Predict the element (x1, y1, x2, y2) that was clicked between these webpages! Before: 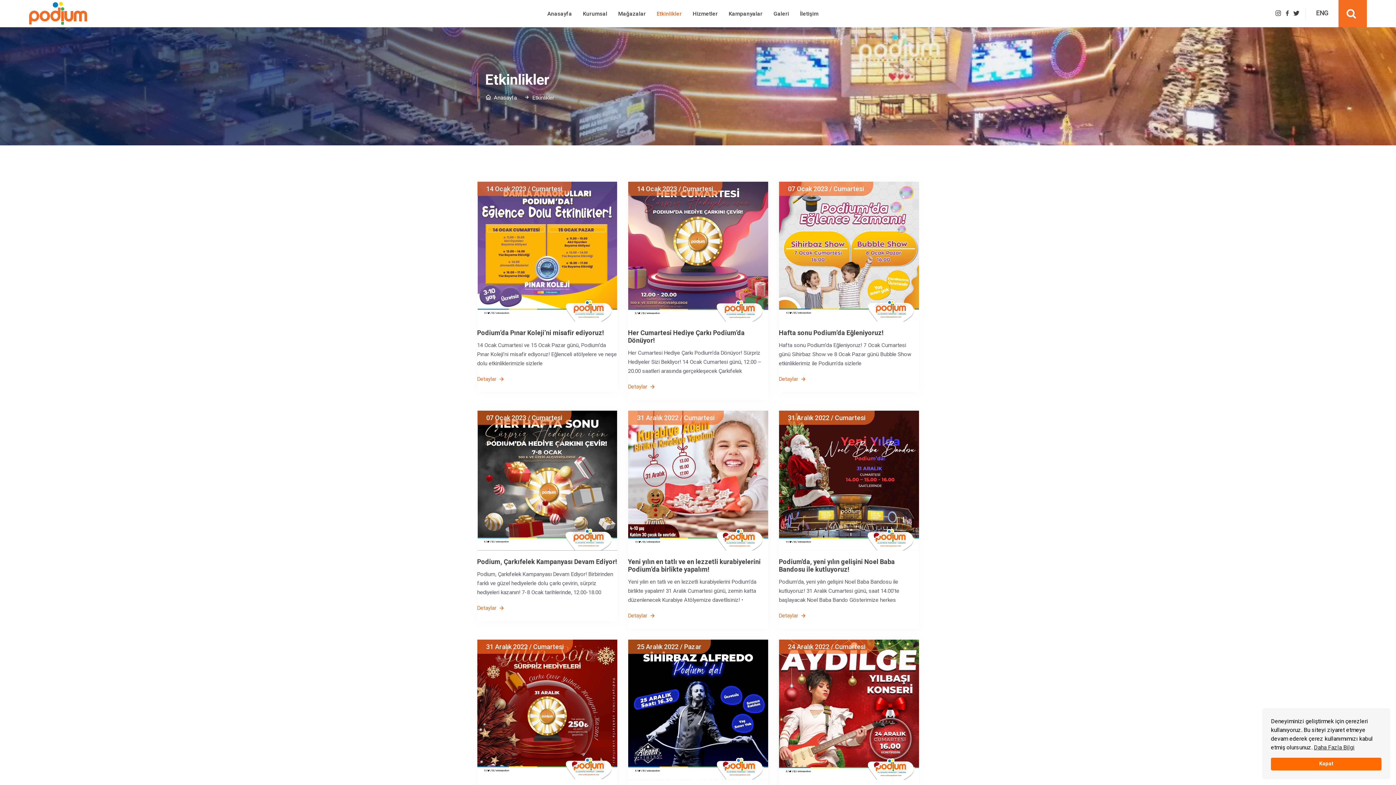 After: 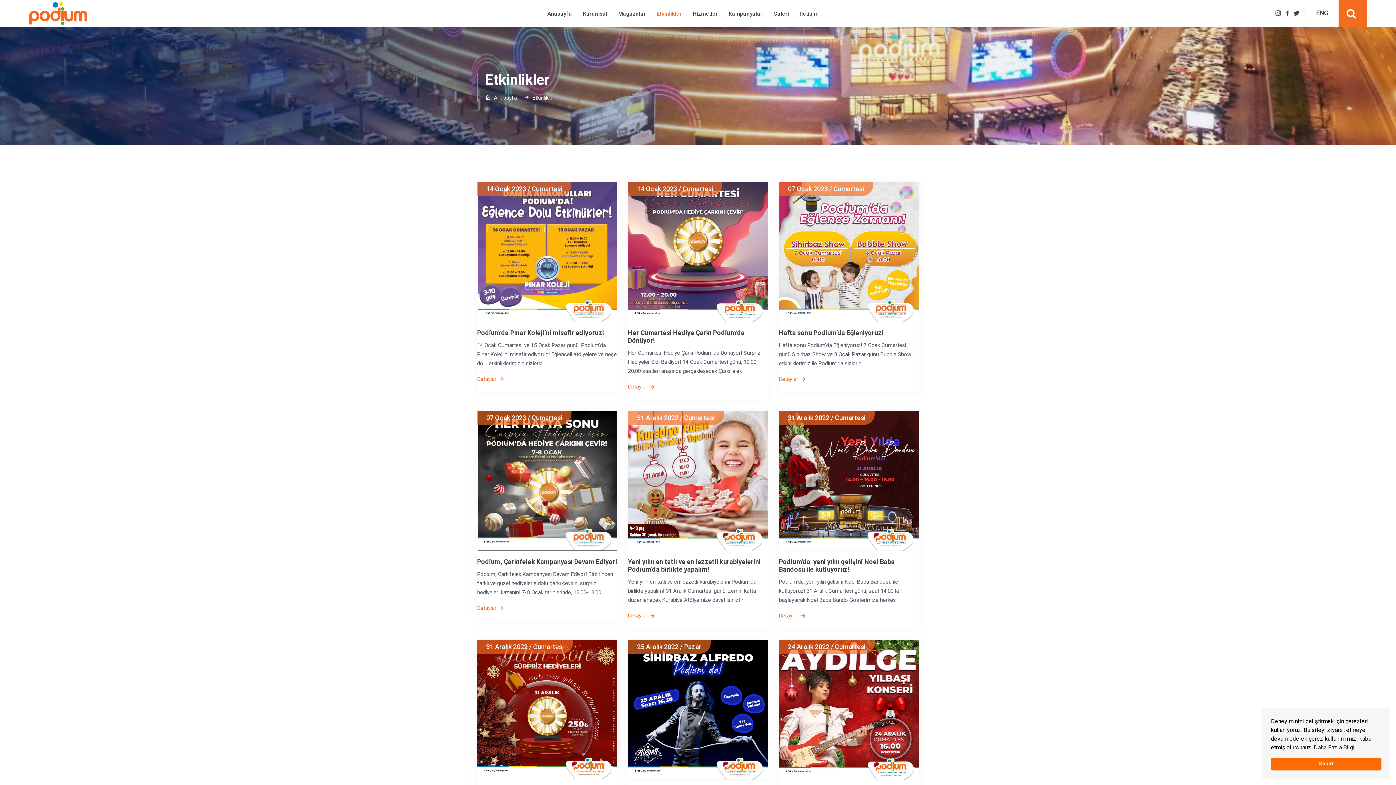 Action: bbox: (628, 181, 768, 321)